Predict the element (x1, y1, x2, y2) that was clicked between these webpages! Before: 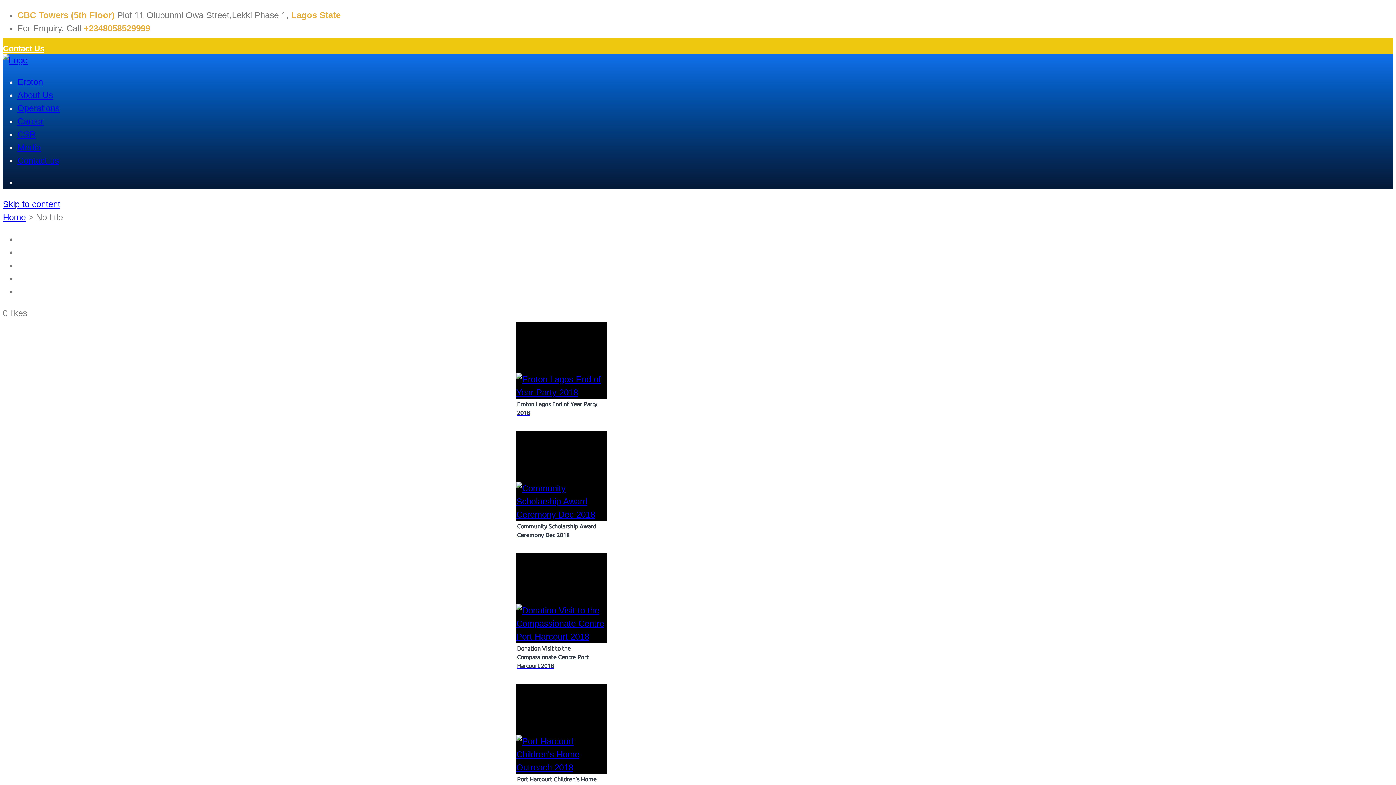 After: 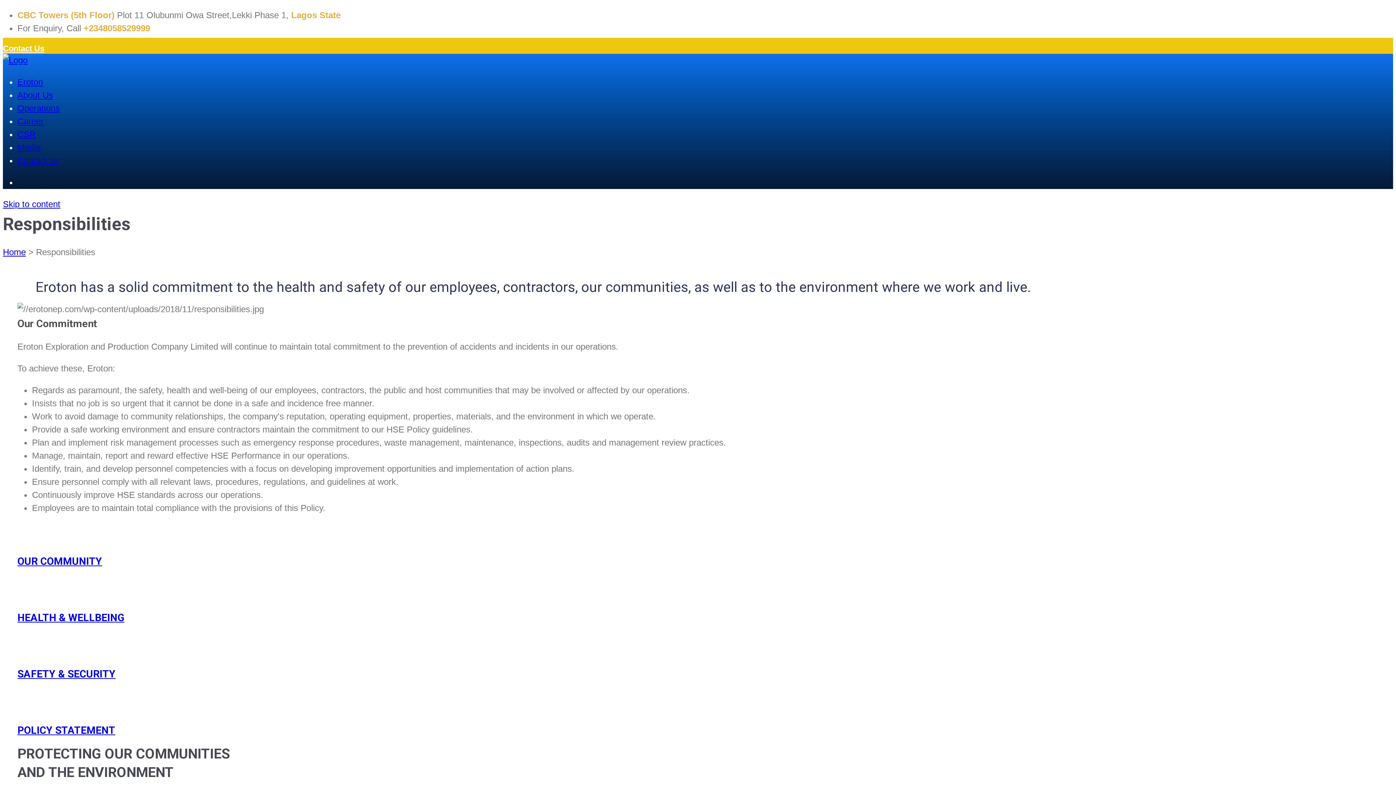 Action: label: CSR bbox: (17, 129, 35, 139)